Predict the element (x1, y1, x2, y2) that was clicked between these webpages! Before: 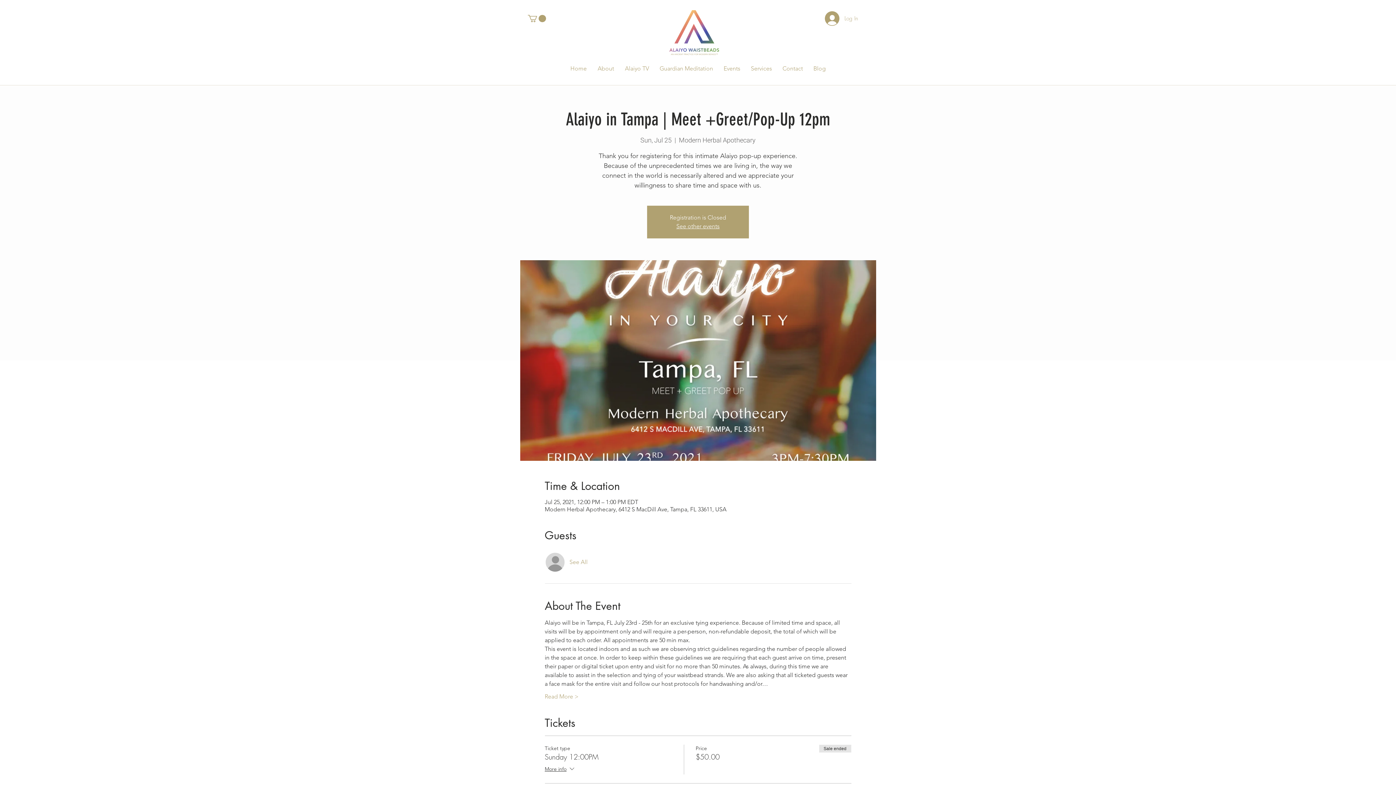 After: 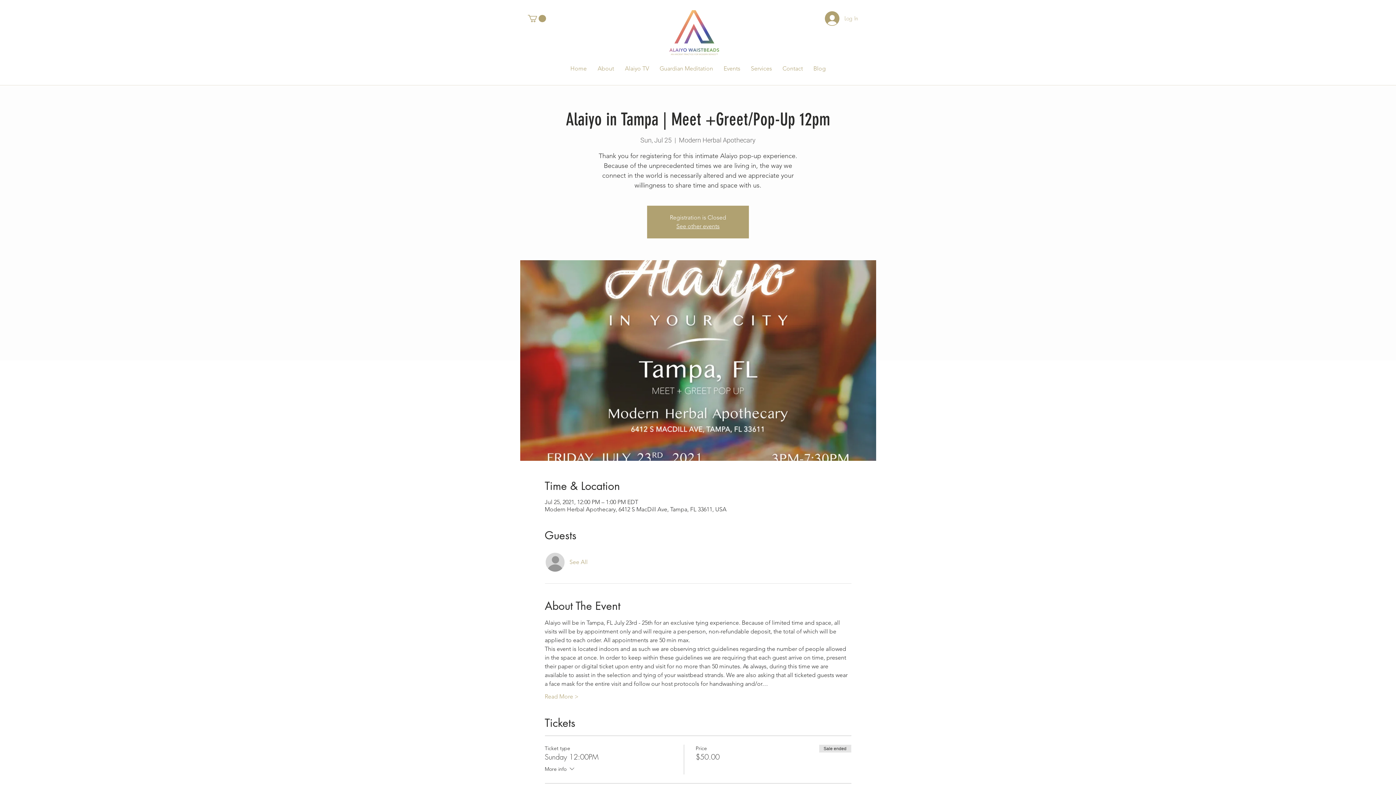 Action: label: More info bbox: (544, 765, 575, 774)